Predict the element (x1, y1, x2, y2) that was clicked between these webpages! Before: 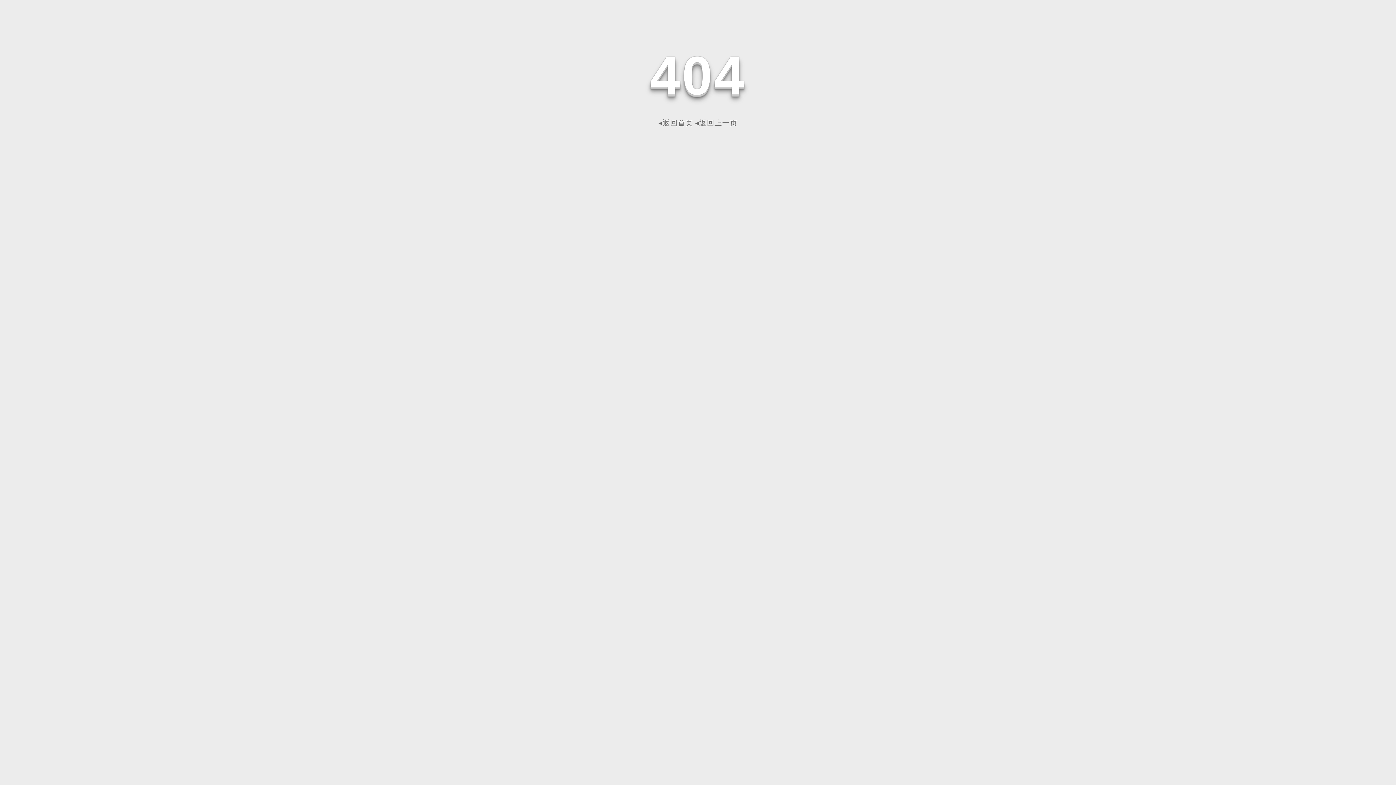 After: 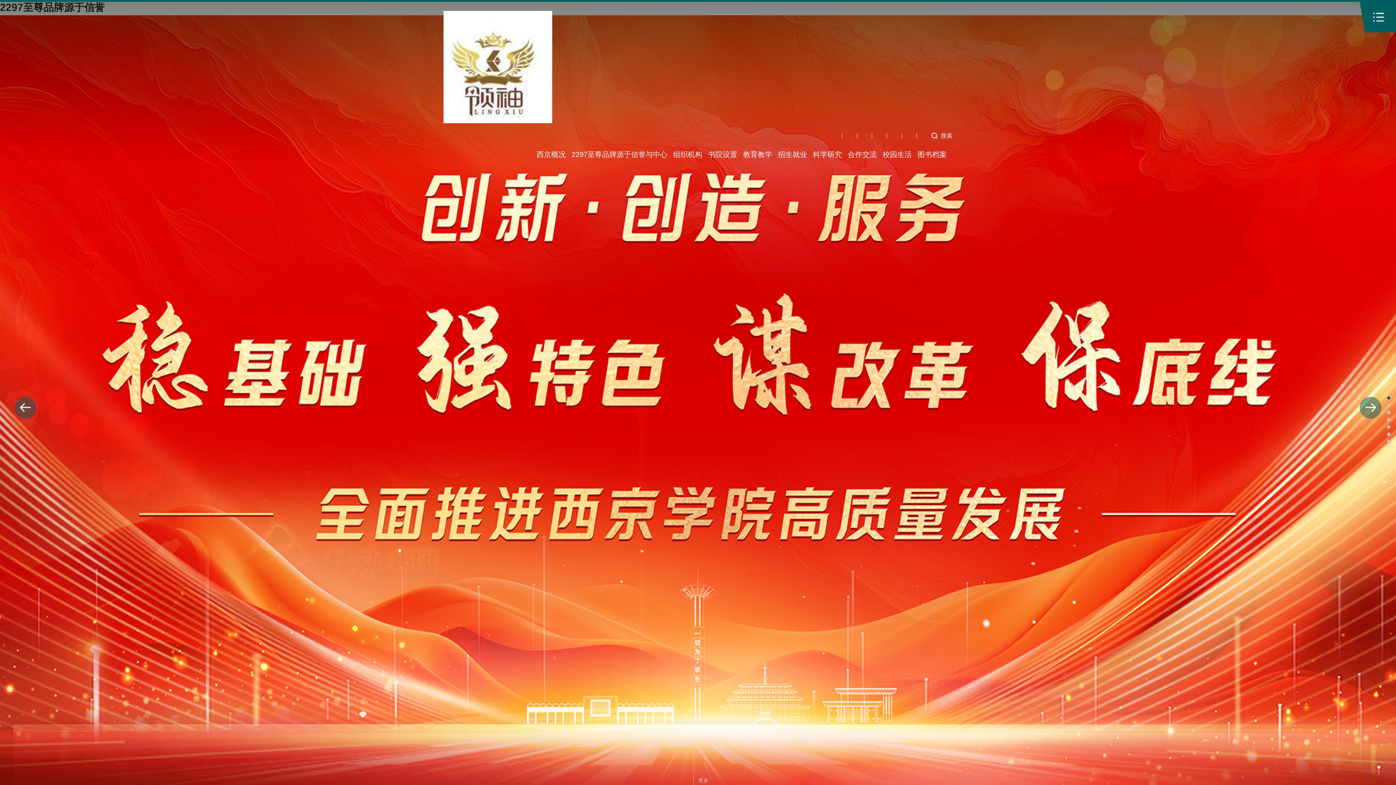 Action: bbox: (658, 118, 693, 126) label: ◂返回首页